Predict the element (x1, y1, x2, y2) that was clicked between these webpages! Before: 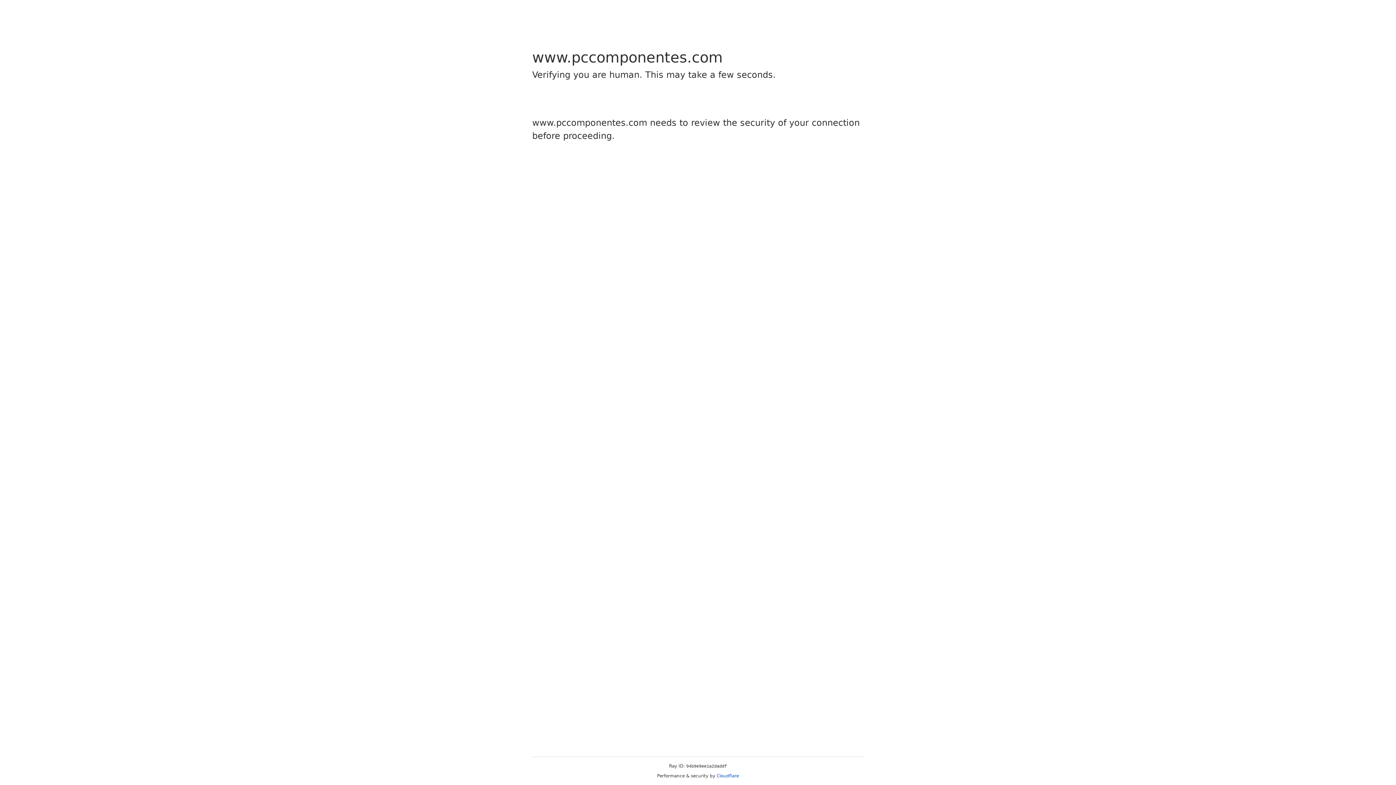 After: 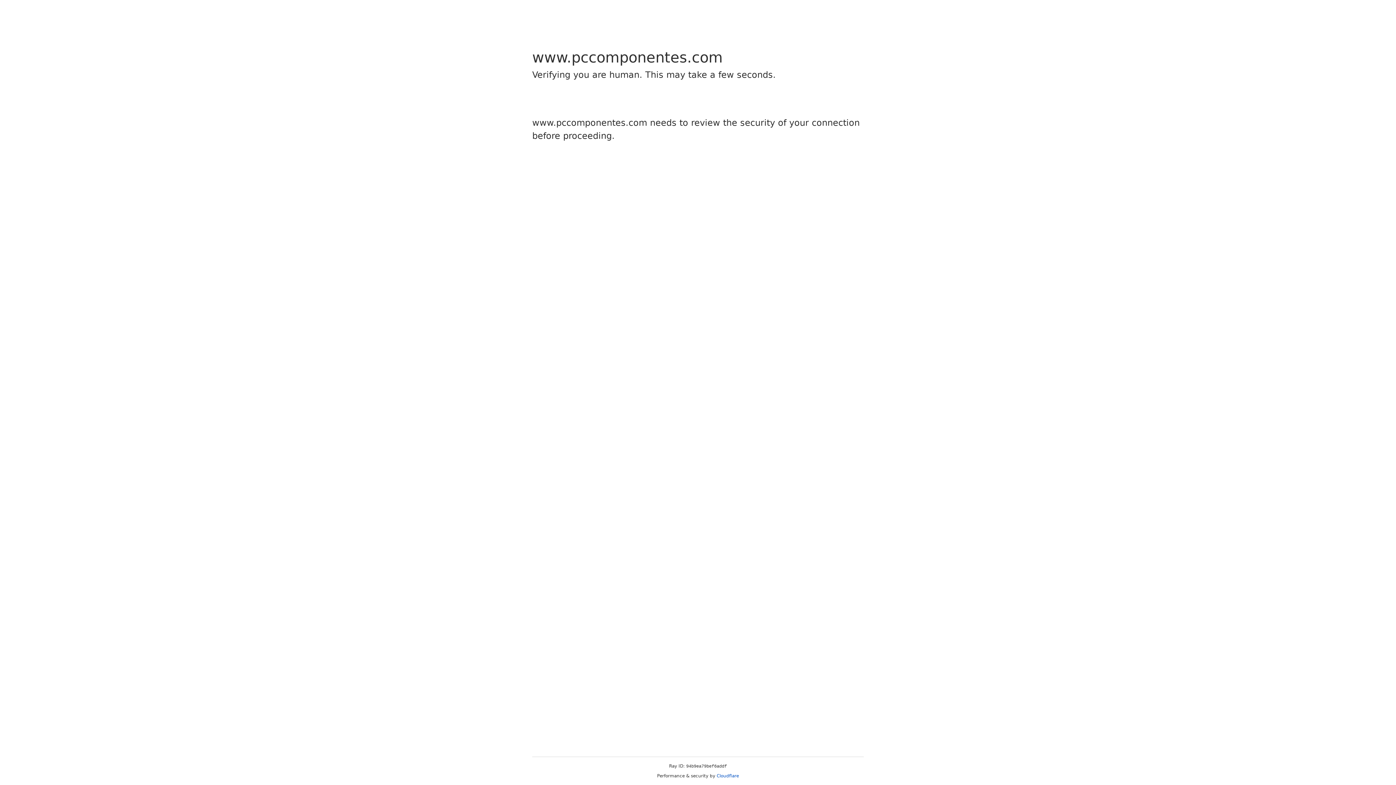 Action: bbox: (716, 773, 739, 778) label: Cloudflare